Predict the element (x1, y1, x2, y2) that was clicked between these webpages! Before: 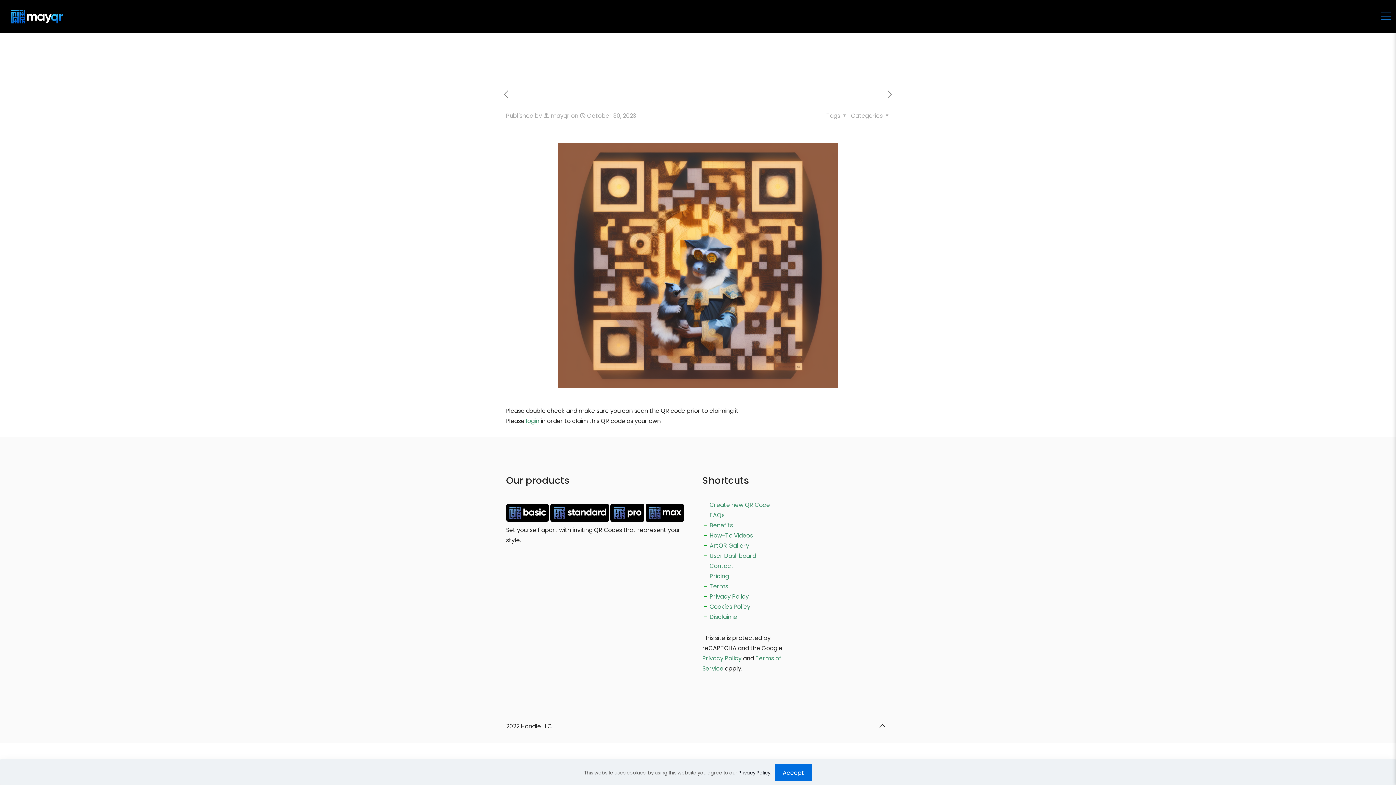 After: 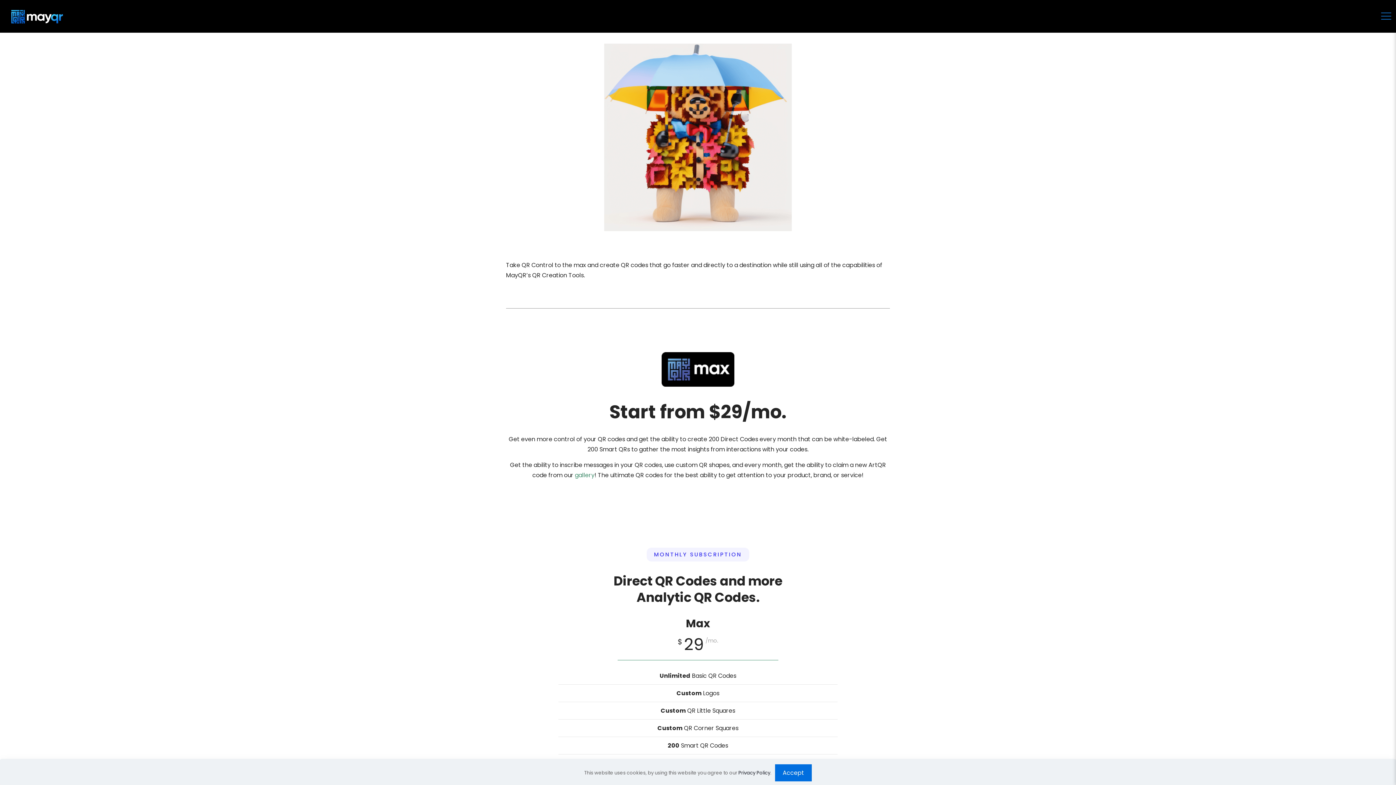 Action: bbox: (645, 516, 684, 524)